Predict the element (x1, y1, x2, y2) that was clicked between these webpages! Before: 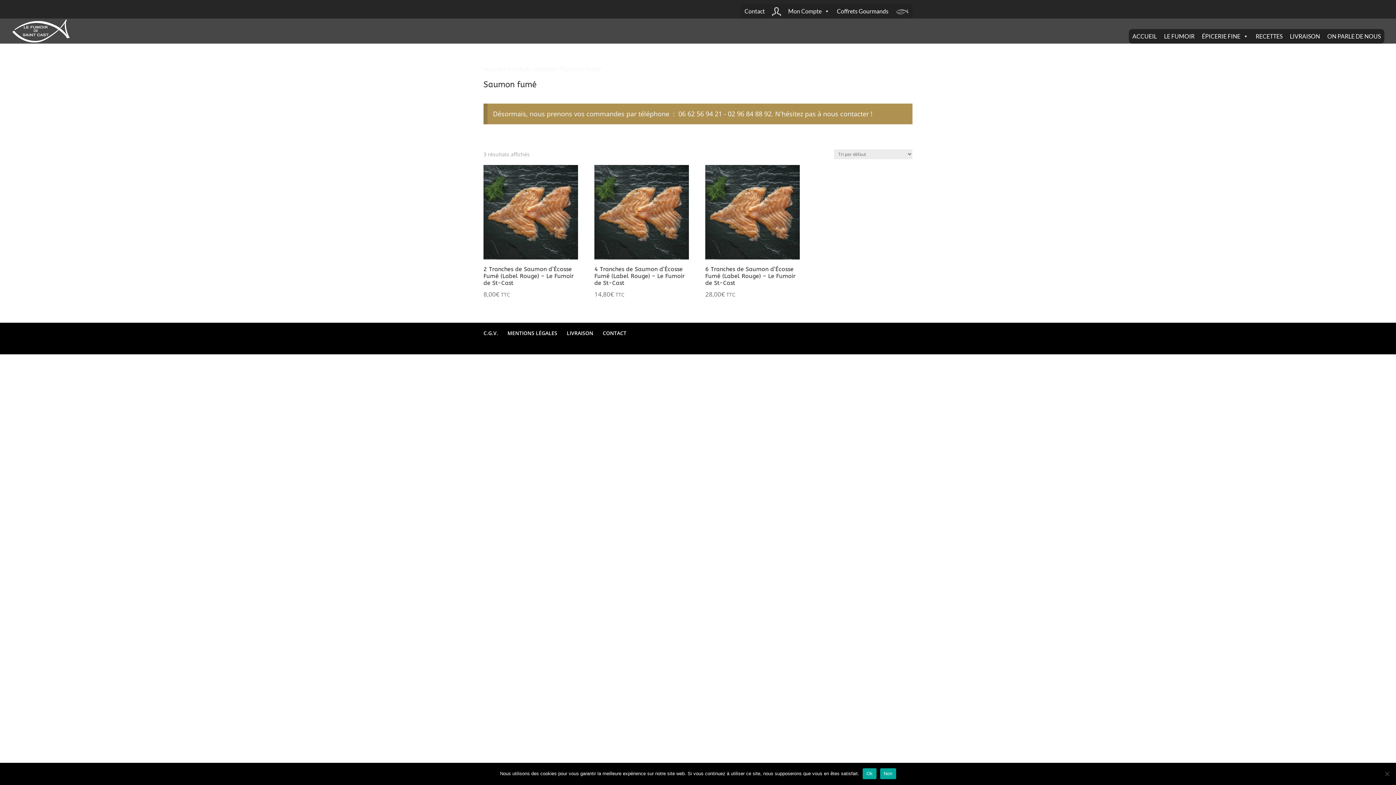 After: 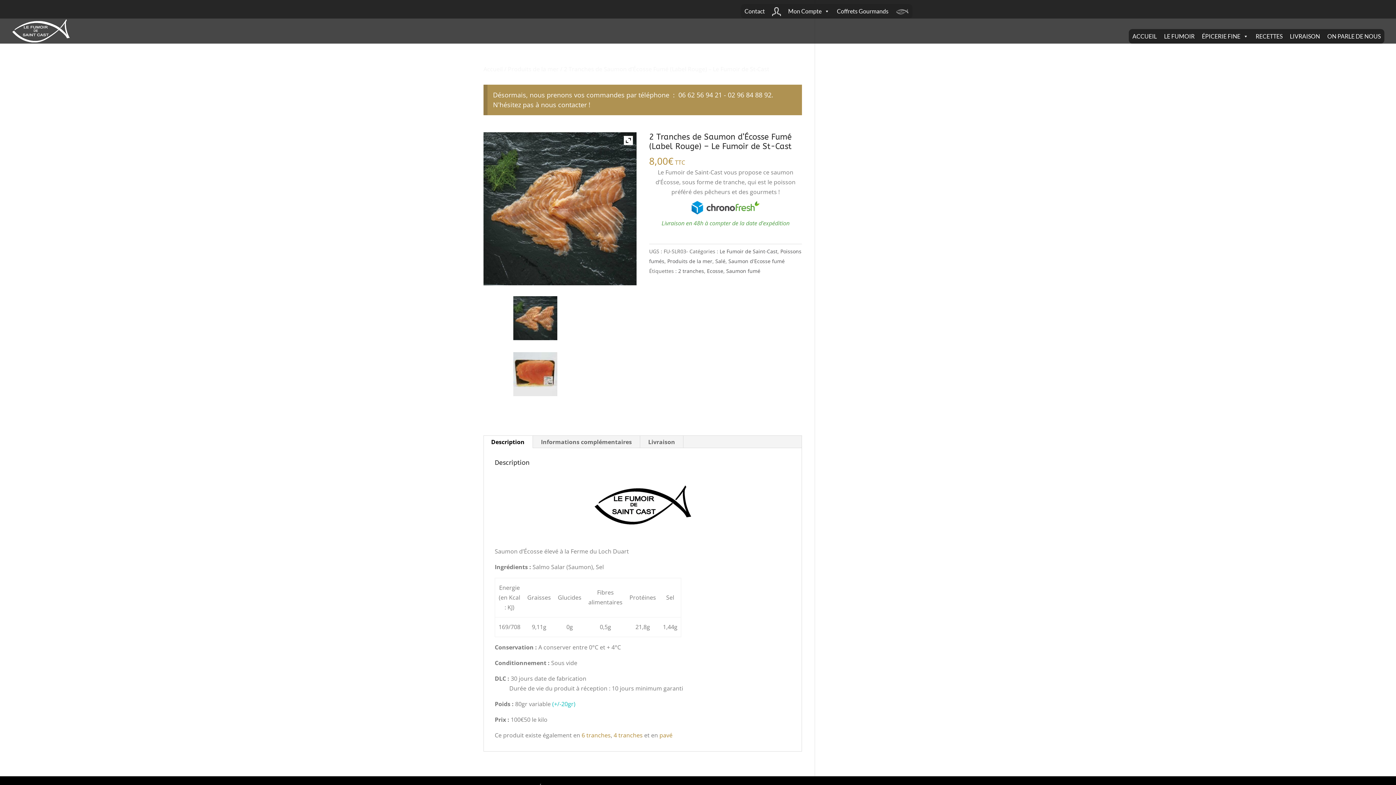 Action: bbox: (483, 165, 578, 299) label: 2 Tranches de Saumon d’Écosse Fumé (Label Rouge) – Le Fumoir de St-Cast
8,00€ TTC